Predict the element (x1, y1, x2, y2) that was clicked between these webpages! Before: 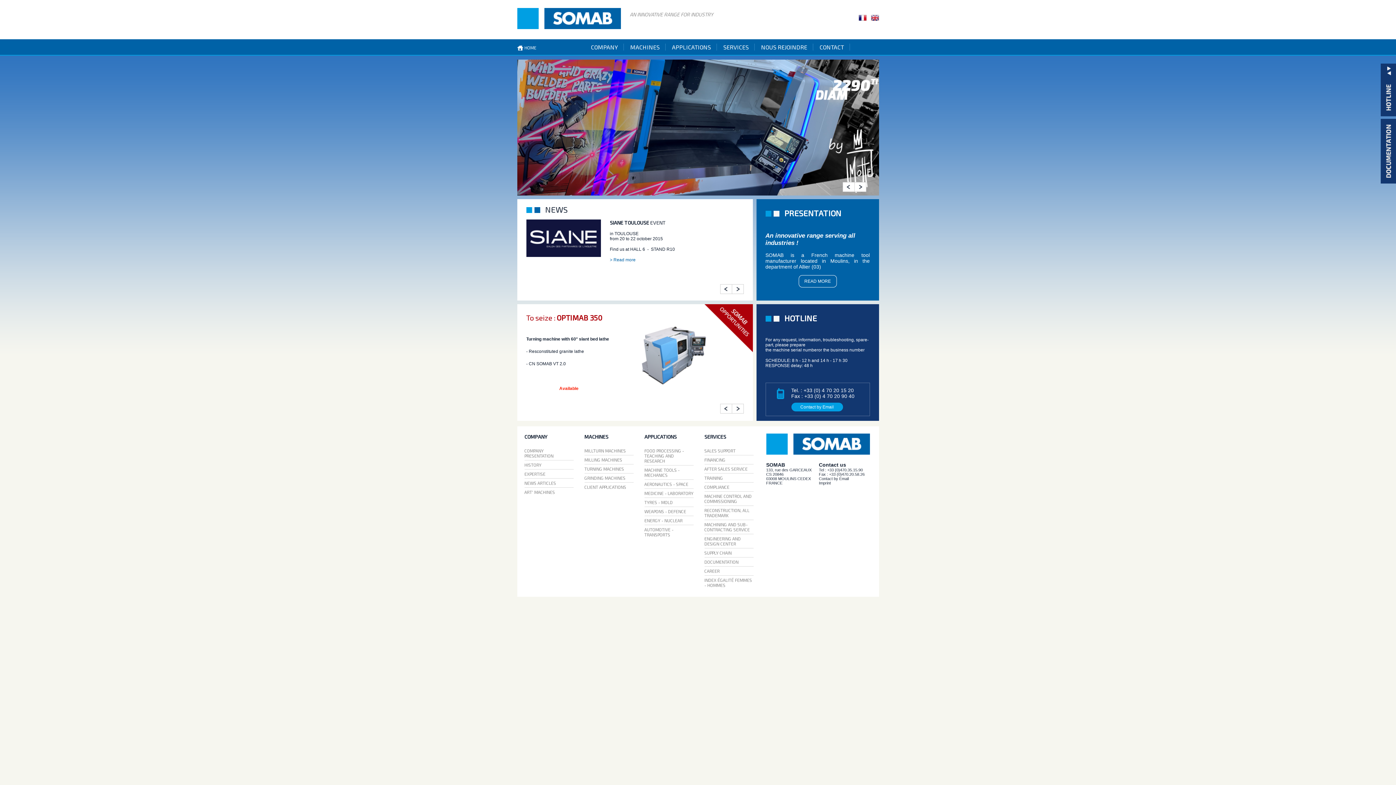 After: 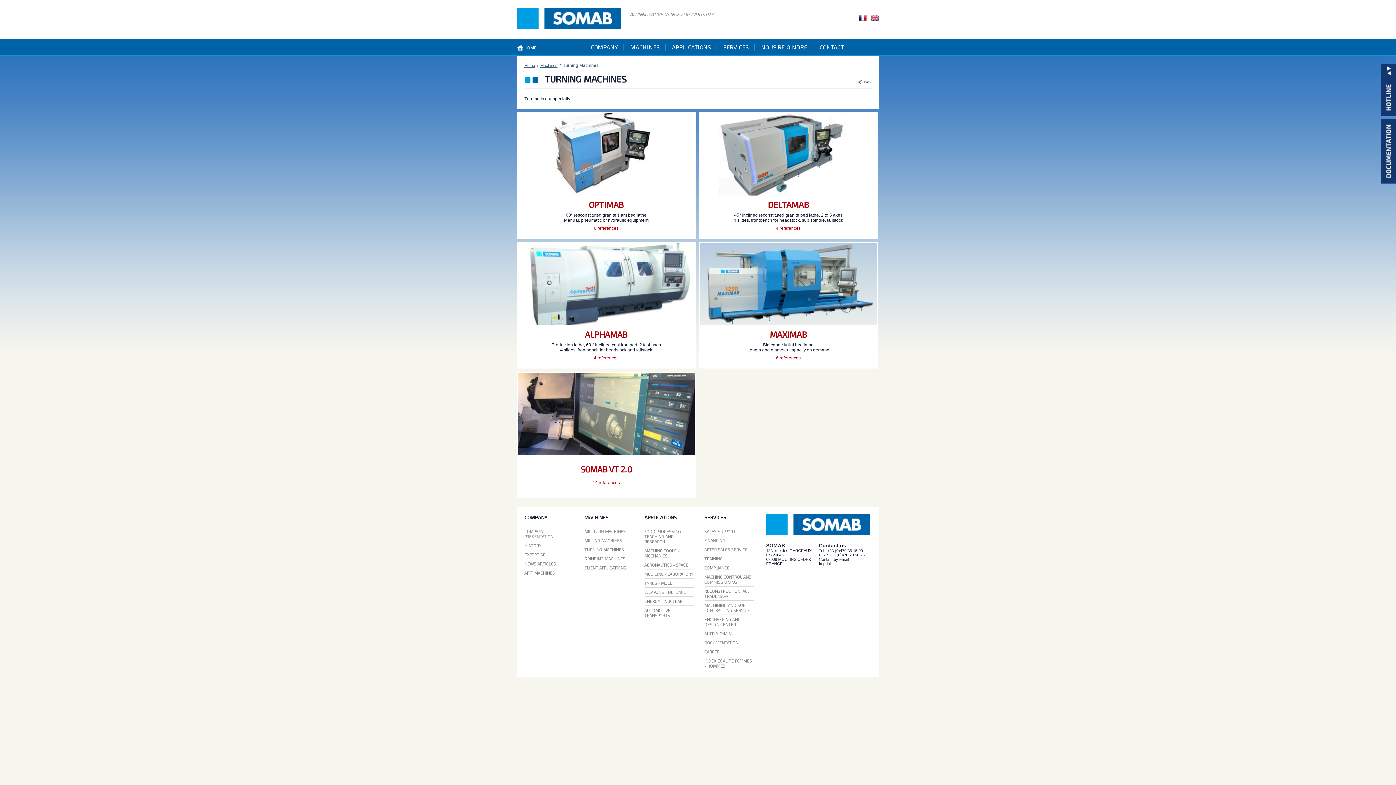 Action: label: TURNING MACHINES bbox: (584, 466, 624, 471)